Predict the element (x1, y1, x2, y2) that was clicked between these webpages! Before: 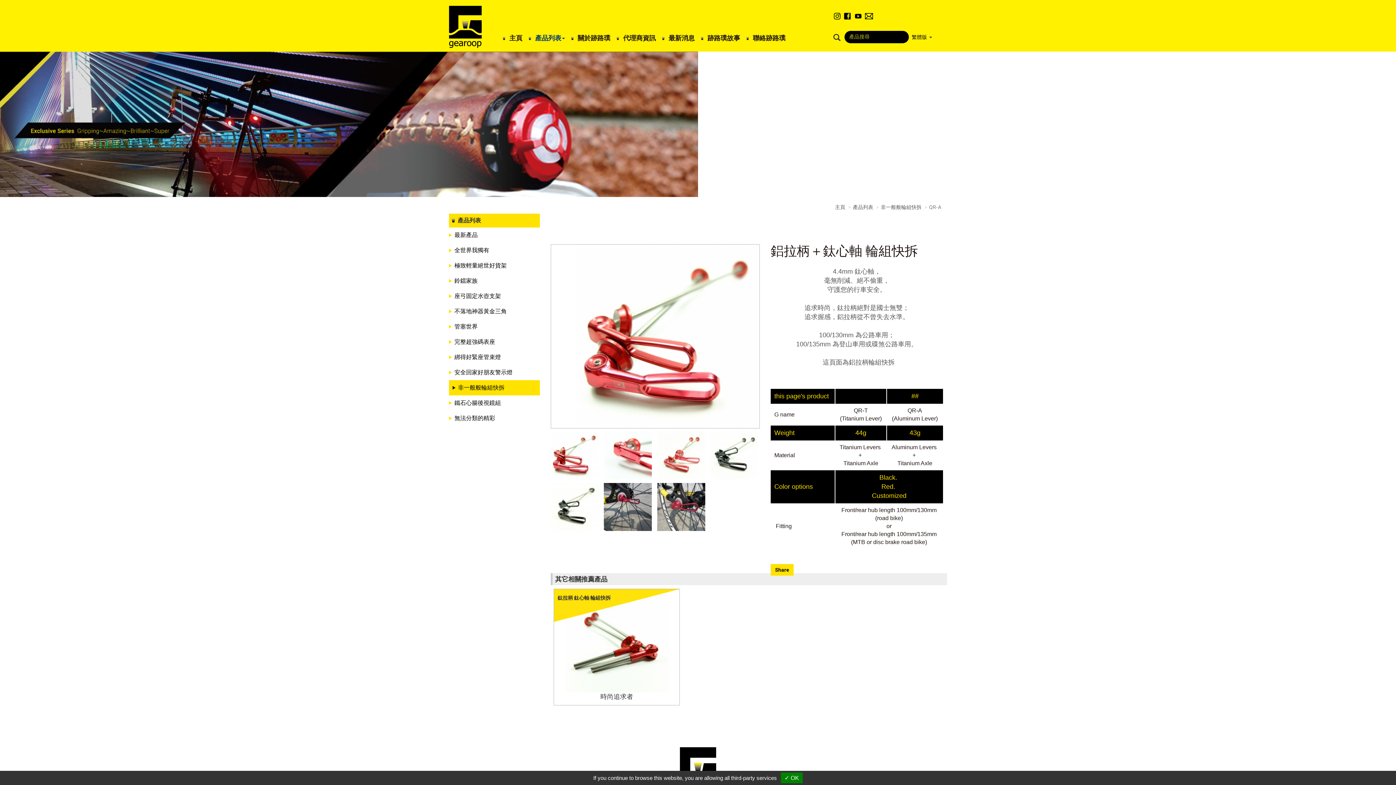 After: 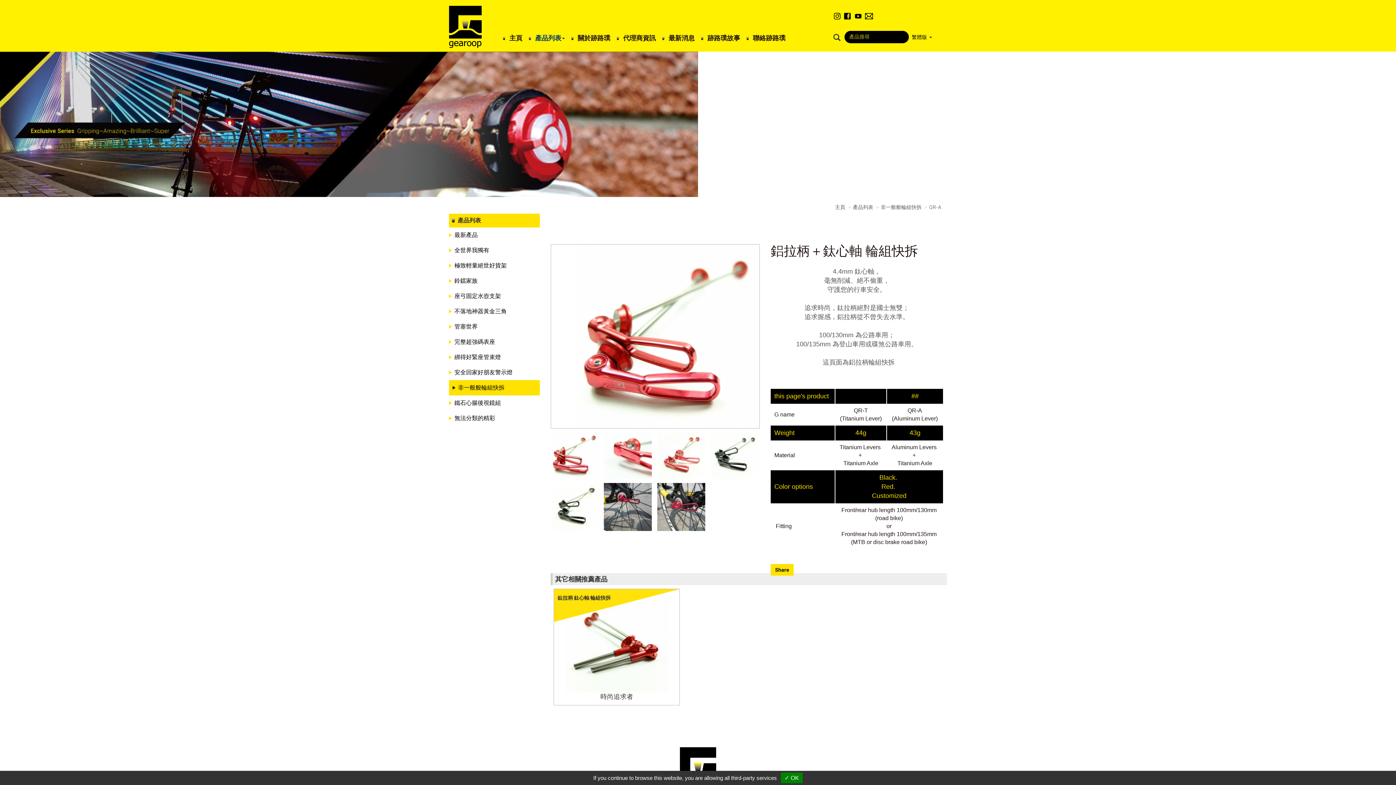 Action: bbox: (0, 51, 1396, 197)